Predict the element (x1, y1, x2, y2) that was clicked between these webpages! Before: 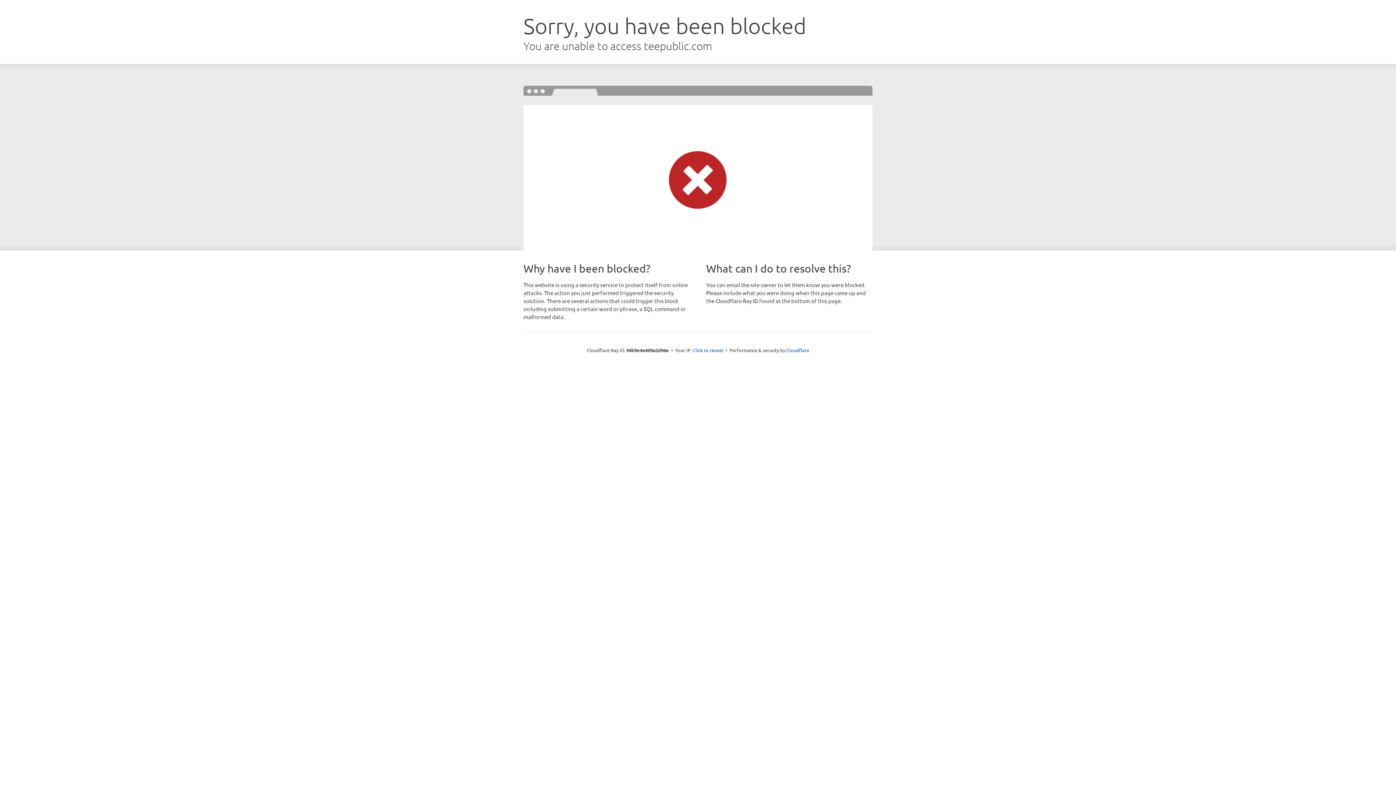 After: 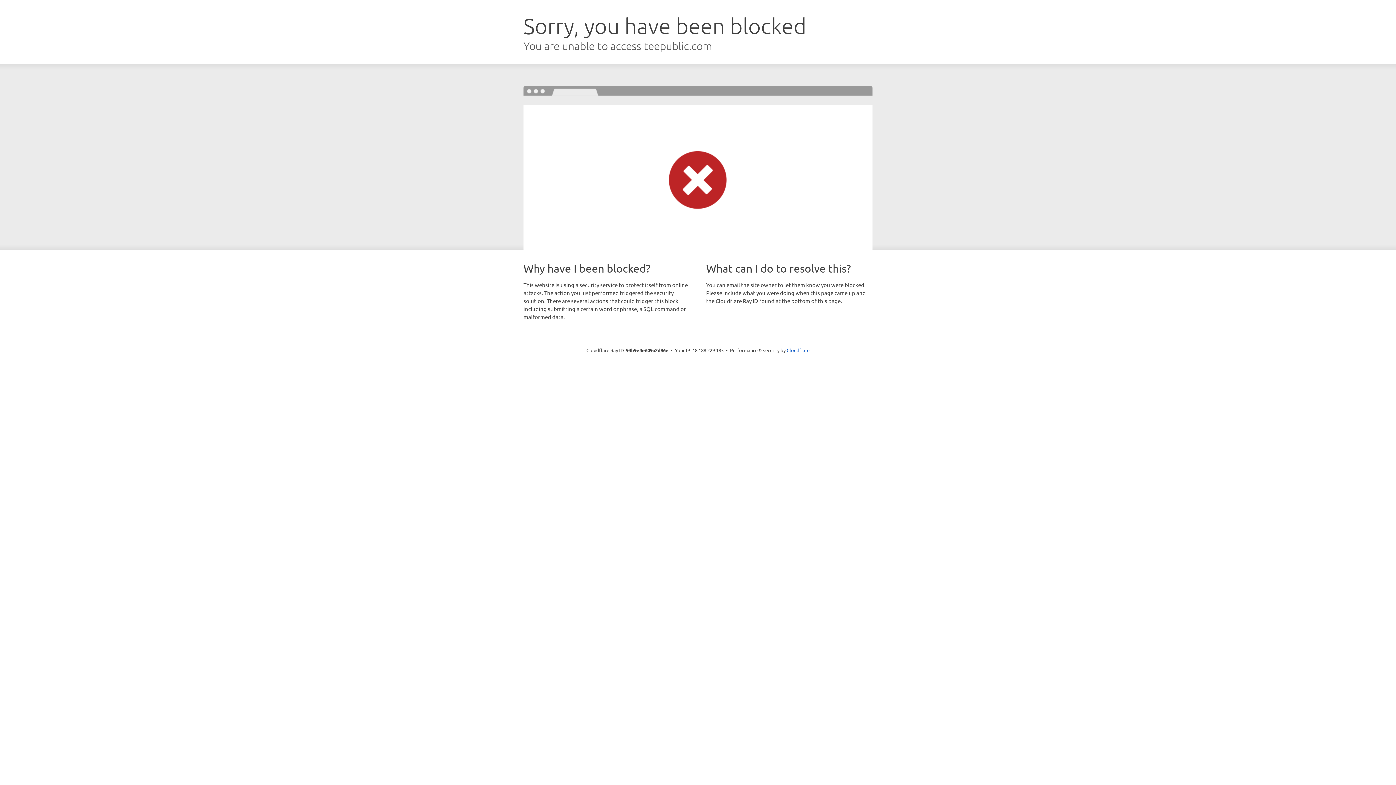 Action: bbox: (692, 346, 723, 353) label: Click to reveal